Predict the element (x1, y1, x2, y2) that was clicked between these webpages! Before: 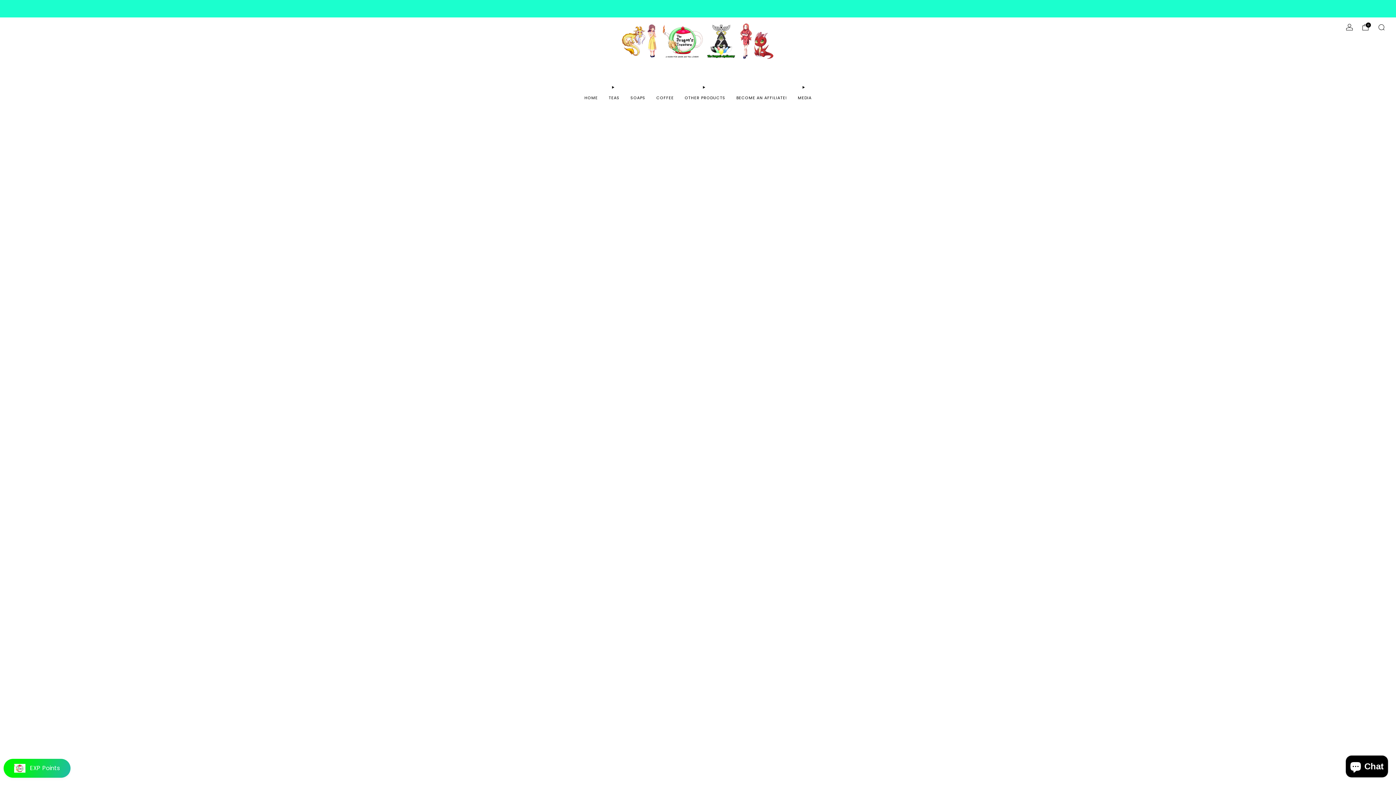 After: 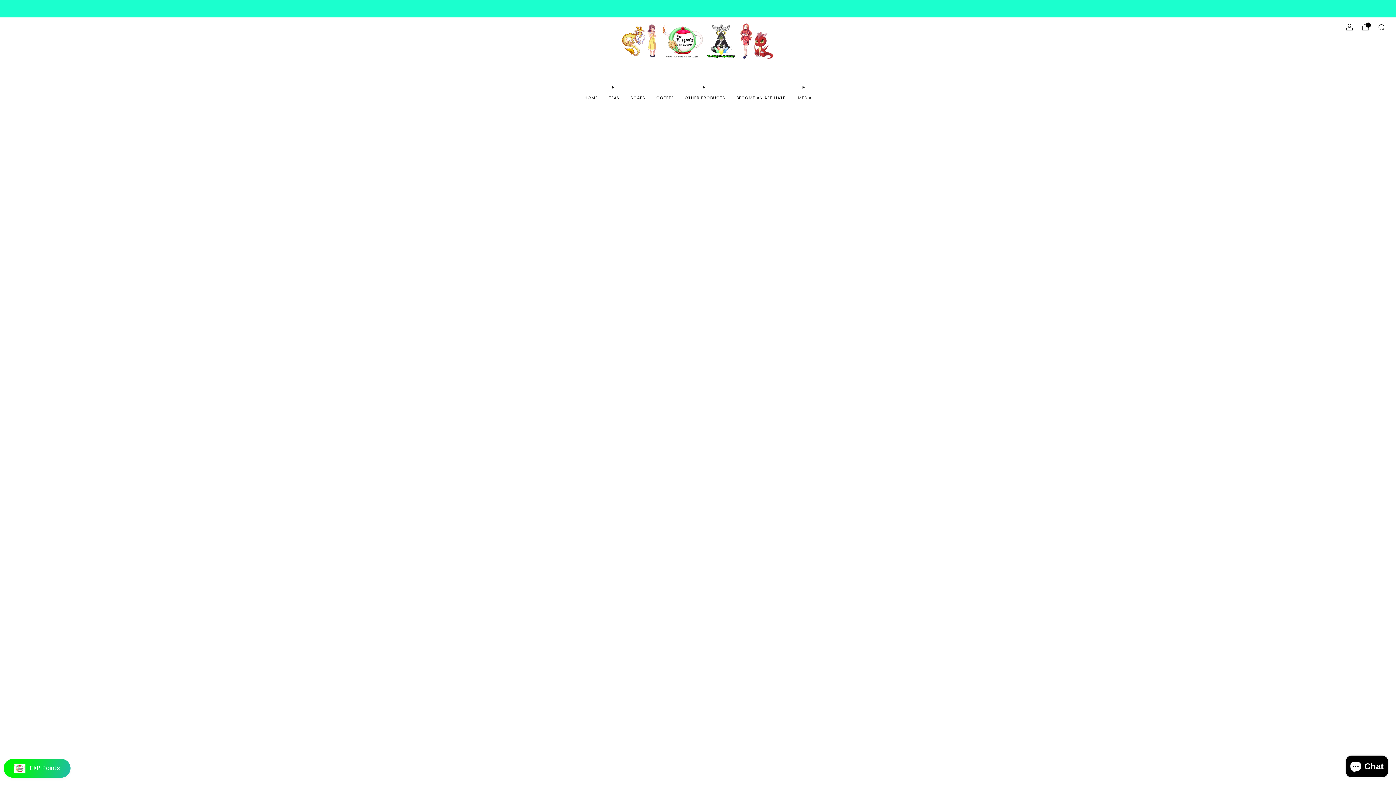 Action: bbox: (630, 92, 645, 103) label: SOAPS